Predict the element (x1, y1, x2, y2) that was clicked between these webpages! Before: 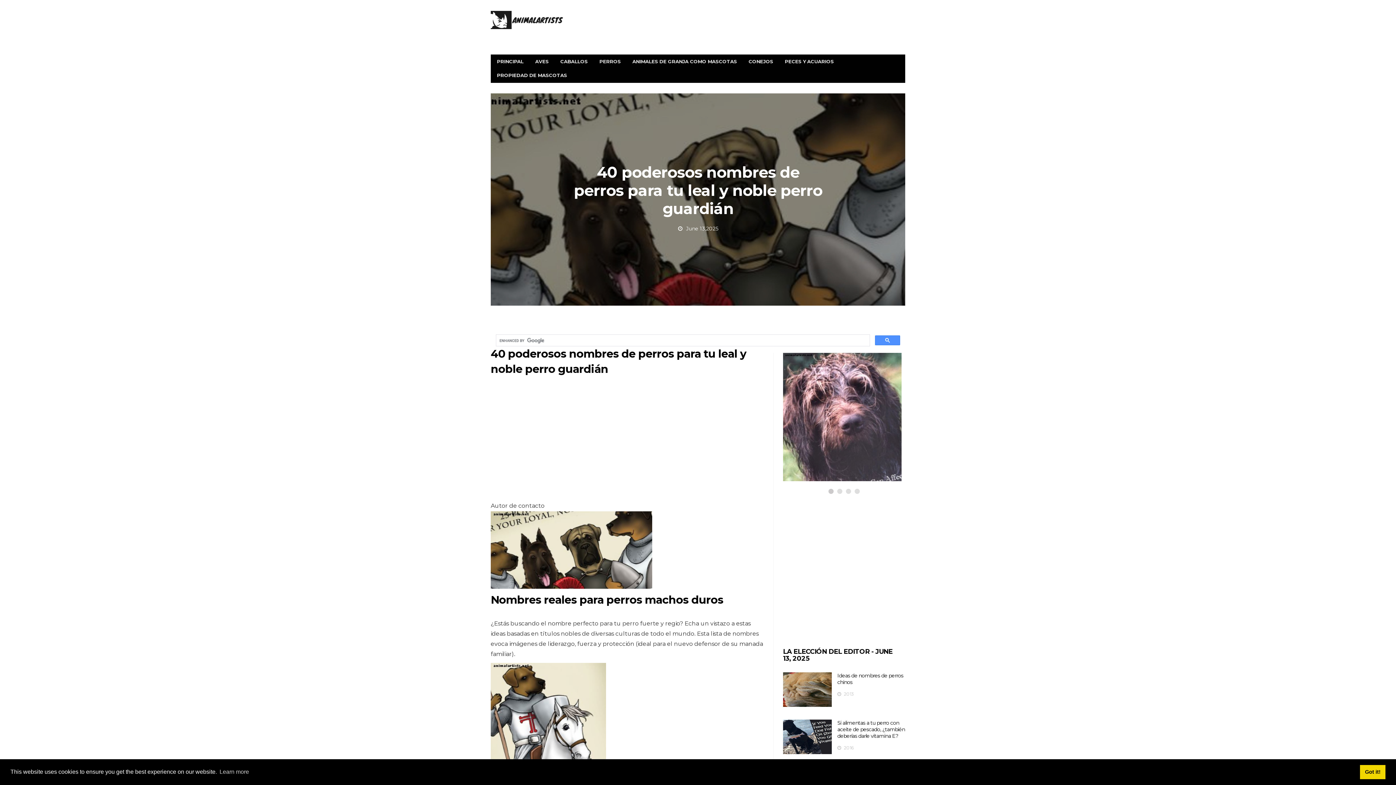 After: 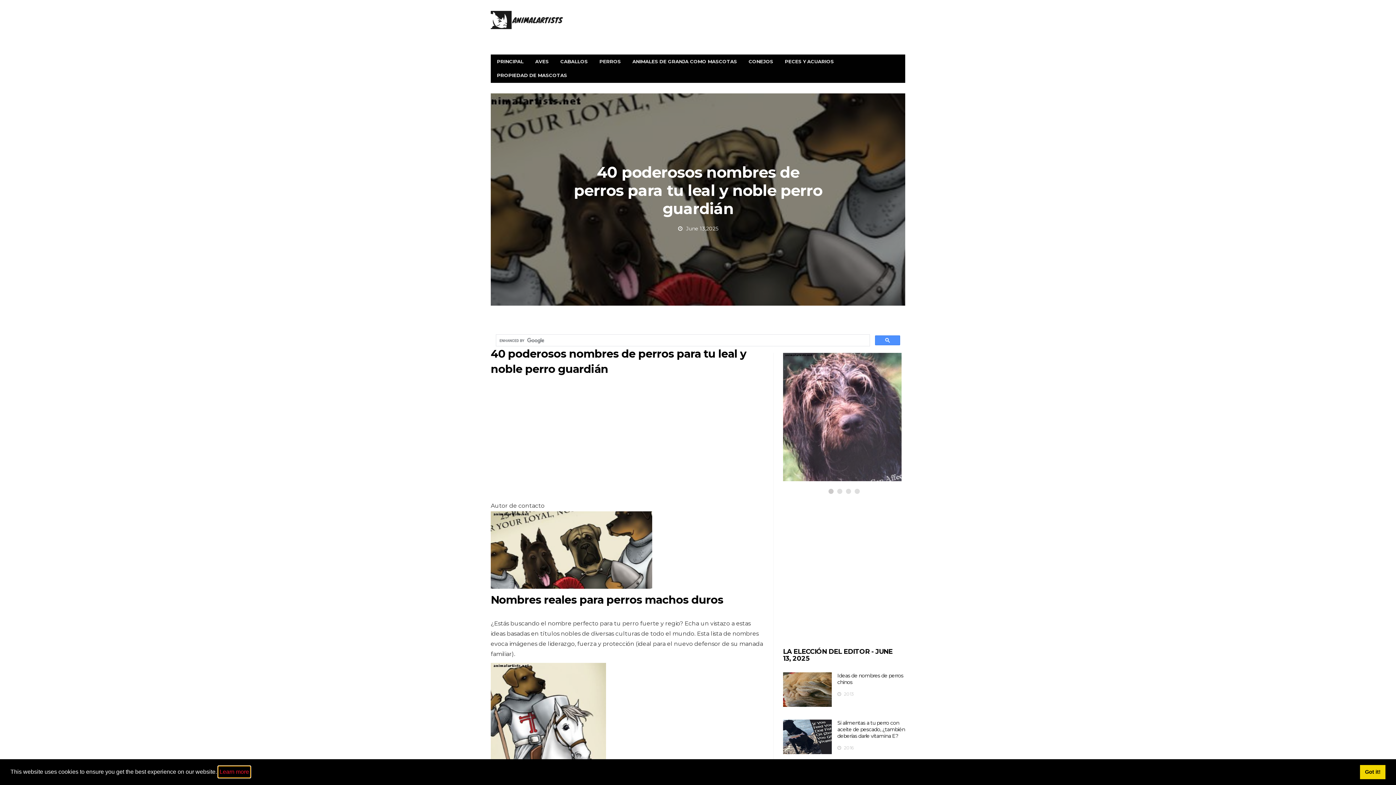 Action: bbox: (218, 766, 250, 777) label: learn more about cookies